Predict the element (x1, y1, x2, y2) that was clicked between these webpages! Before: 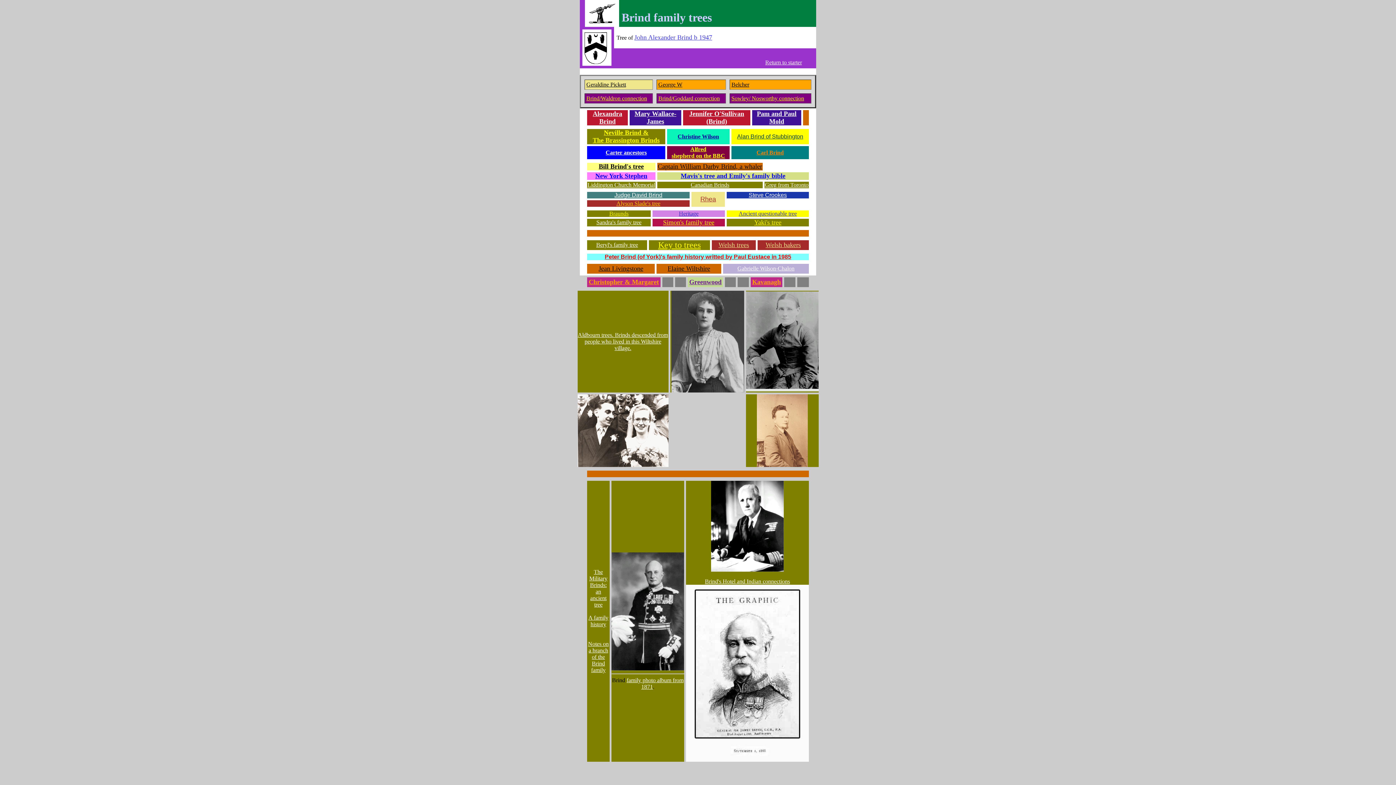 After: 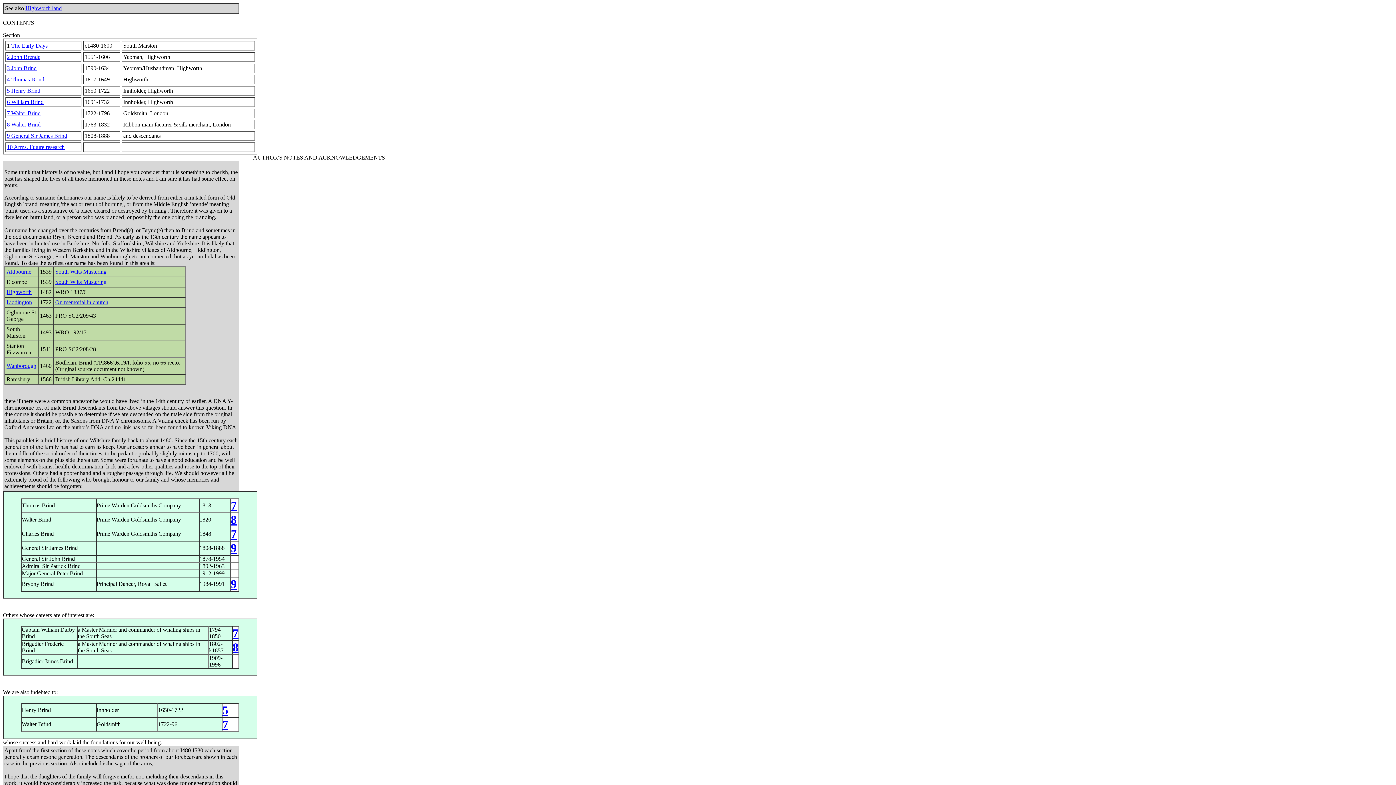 Action: bbox: (588, 641, 608, 673) label: Notes on a branch of the Brind family